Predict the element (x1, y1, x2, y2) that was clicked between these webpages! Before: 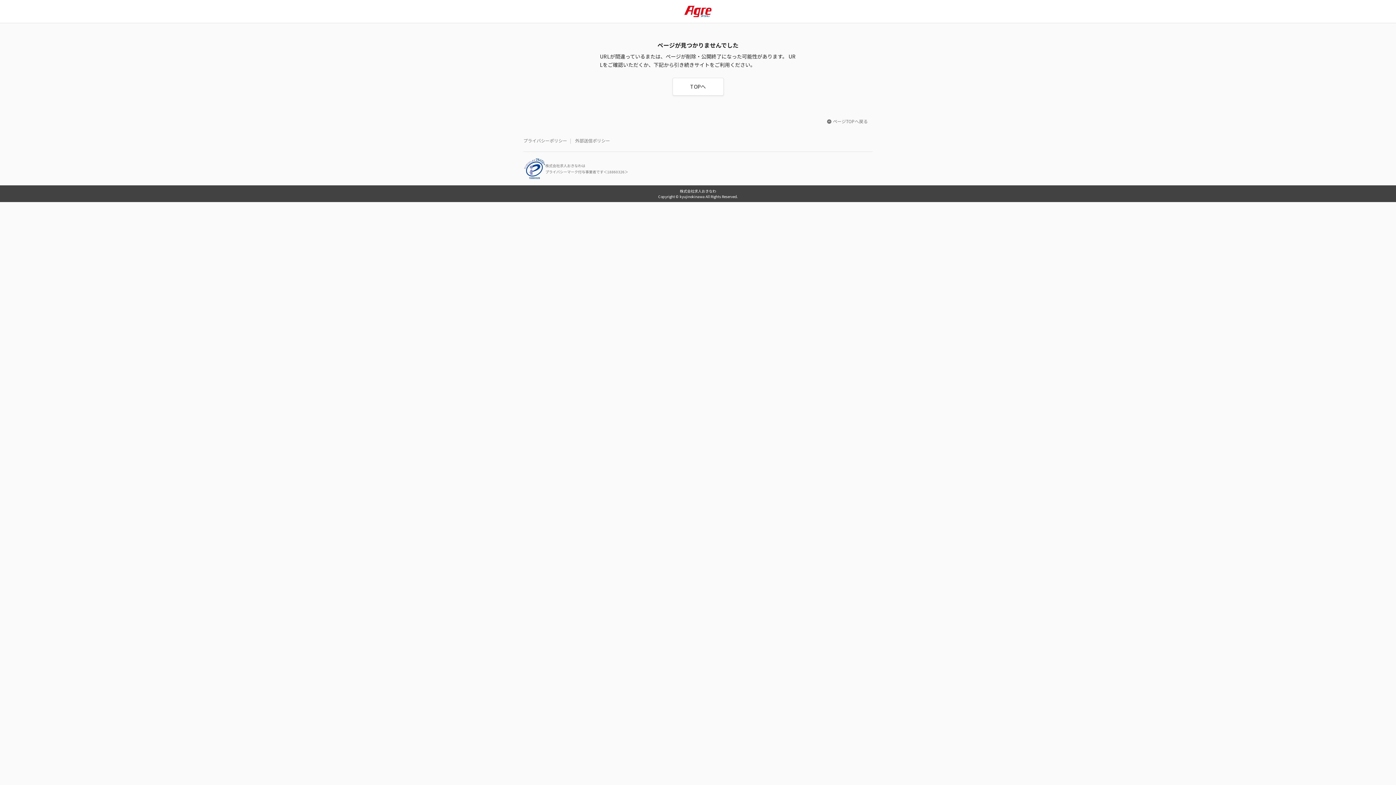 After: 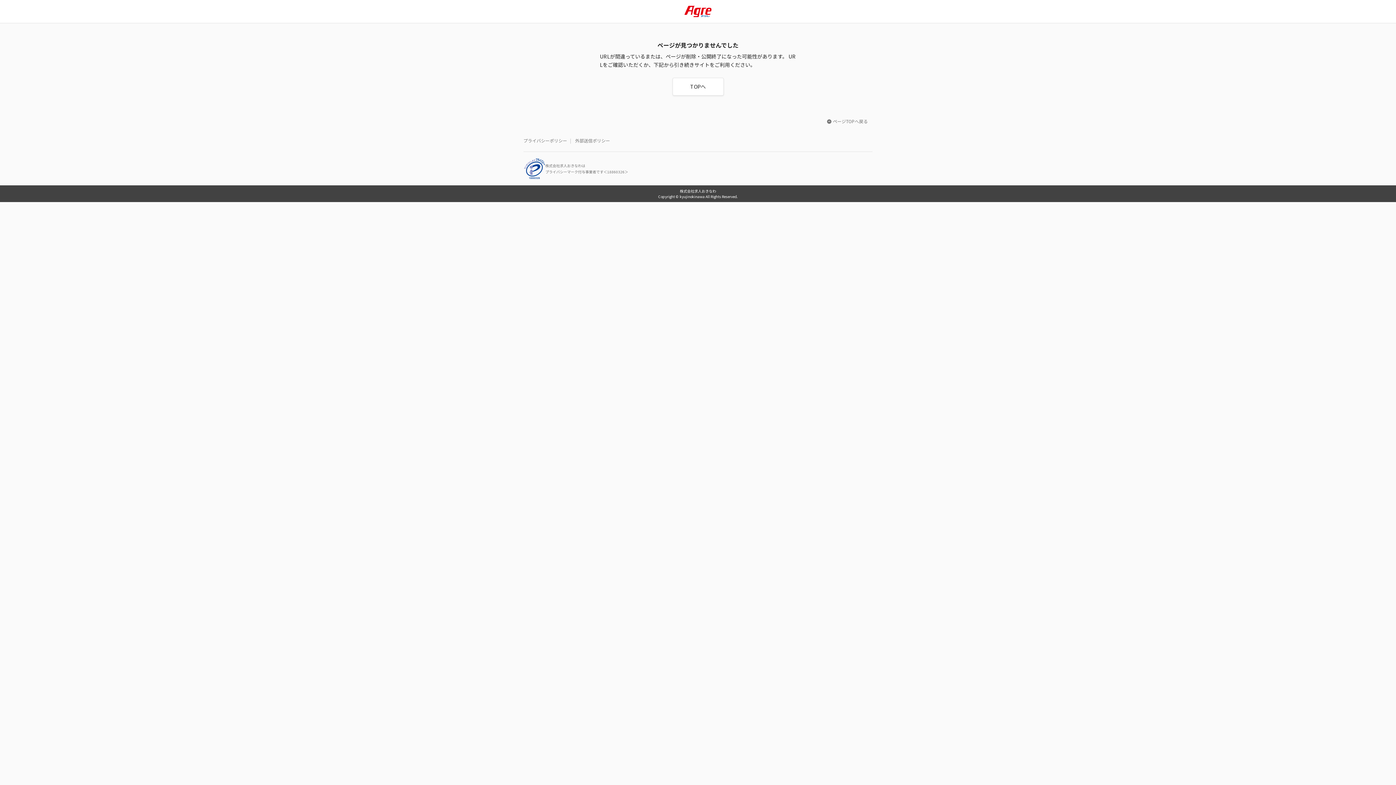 Action: label: 外部送信ポリシー bbox: (575, 135, 610, 145)